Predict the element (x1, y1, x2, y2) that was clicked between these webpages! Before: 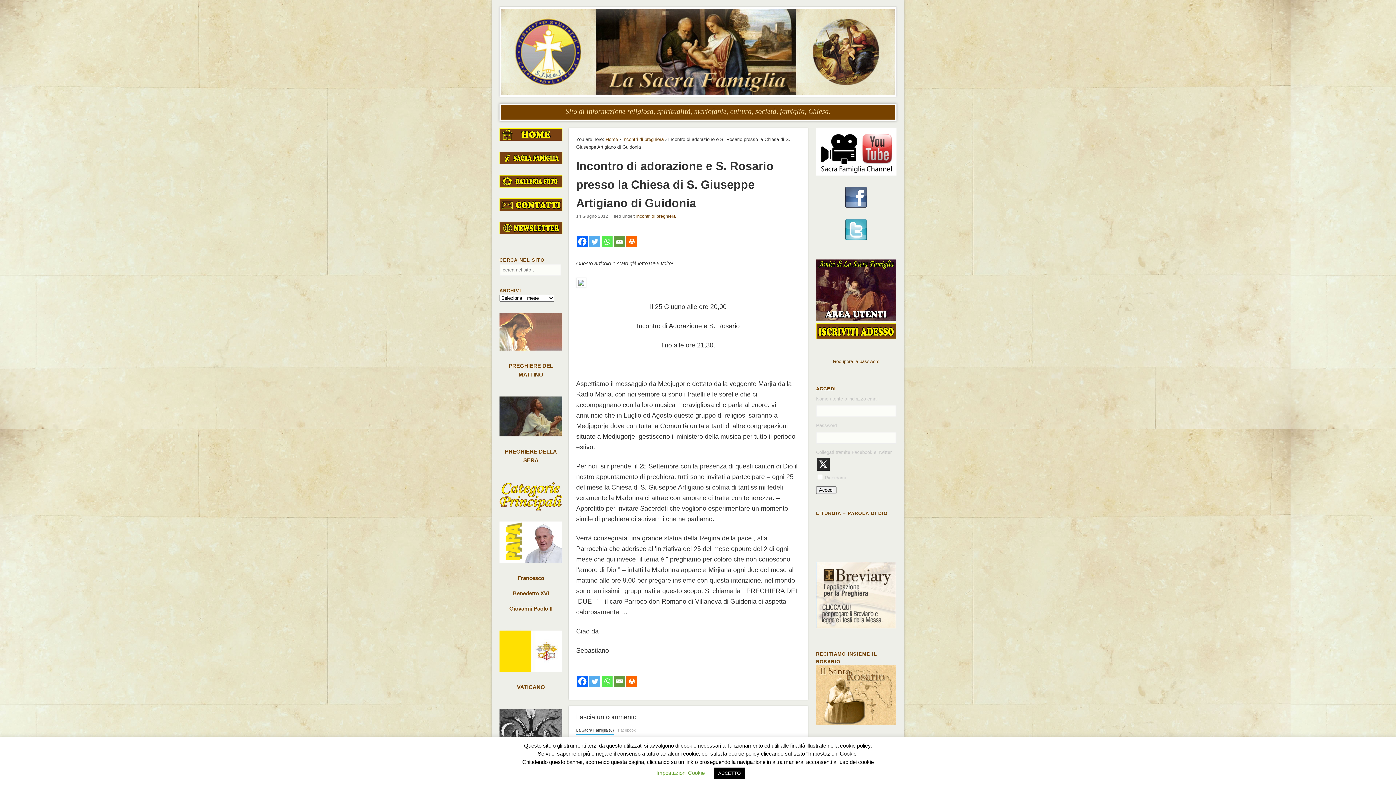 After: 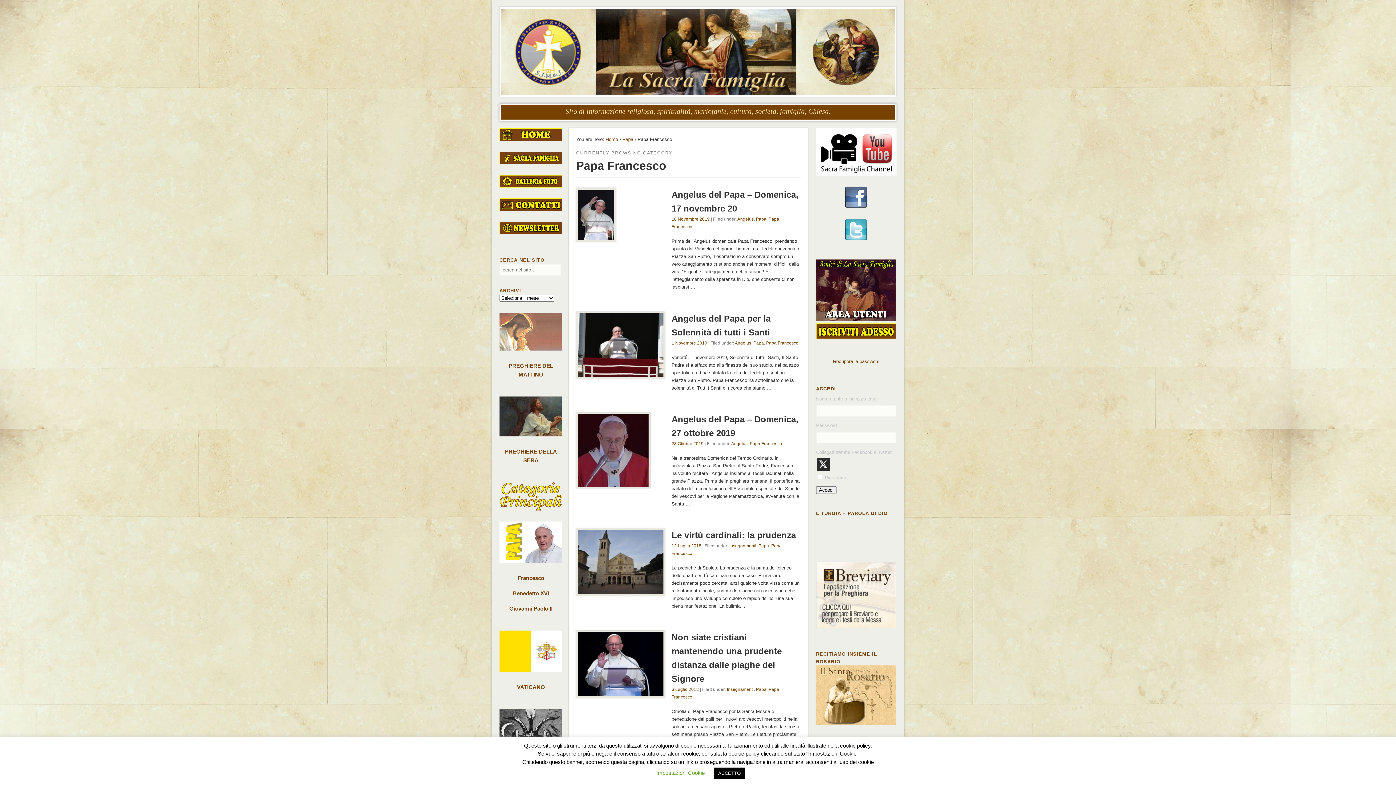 Action: bbox: (517, 575, 544, 581) label: Francesco